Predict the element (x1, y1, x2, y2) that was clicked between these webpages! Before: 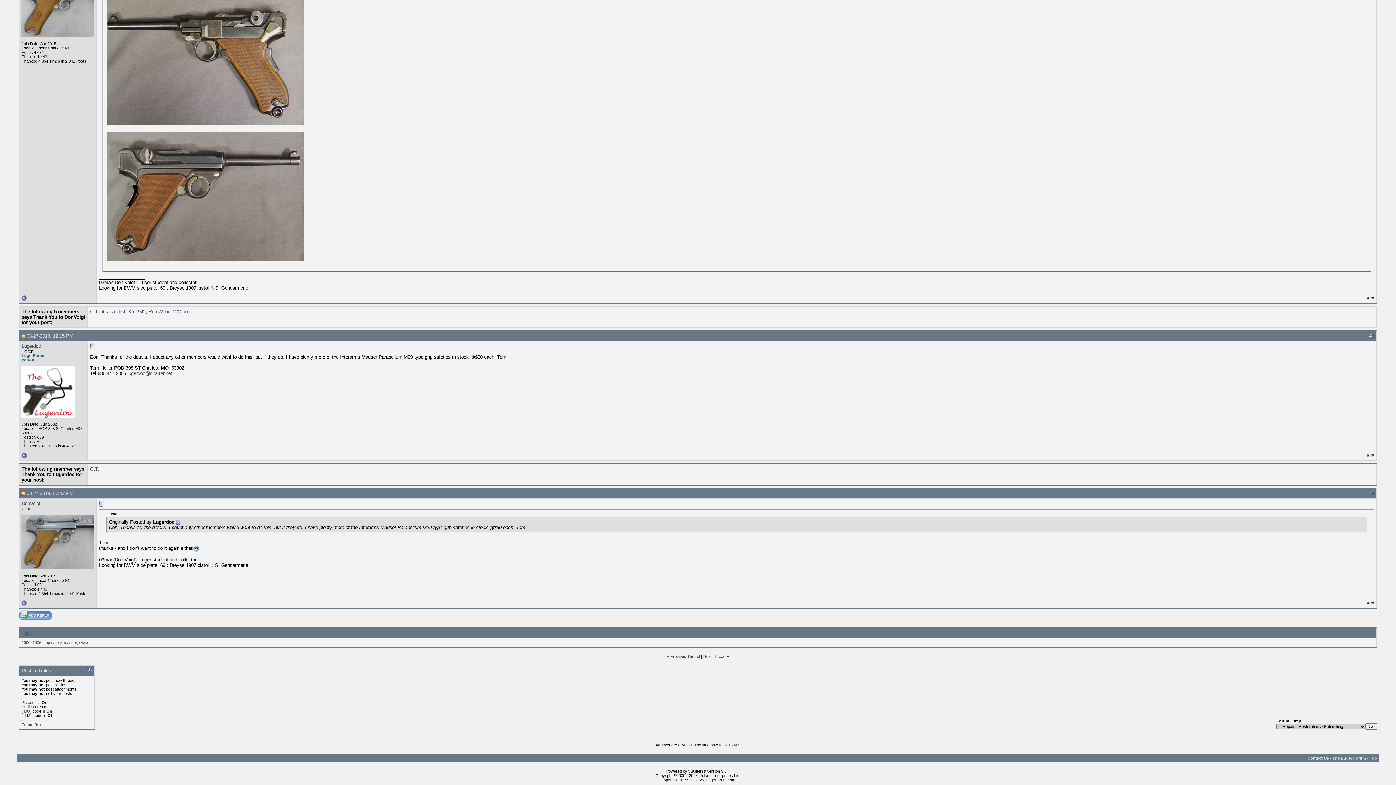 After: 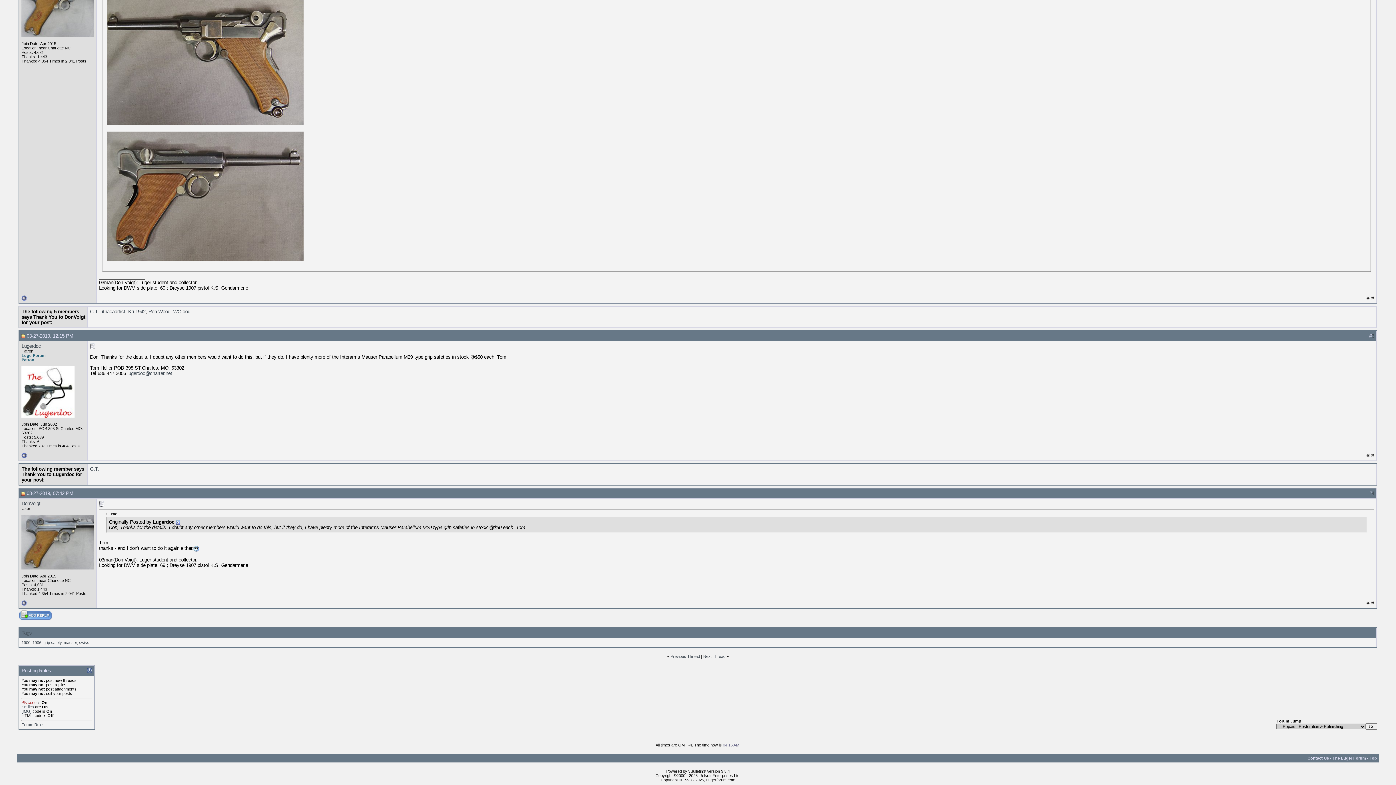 Action: label: BB code bbox: (21, 700, 36, 705)